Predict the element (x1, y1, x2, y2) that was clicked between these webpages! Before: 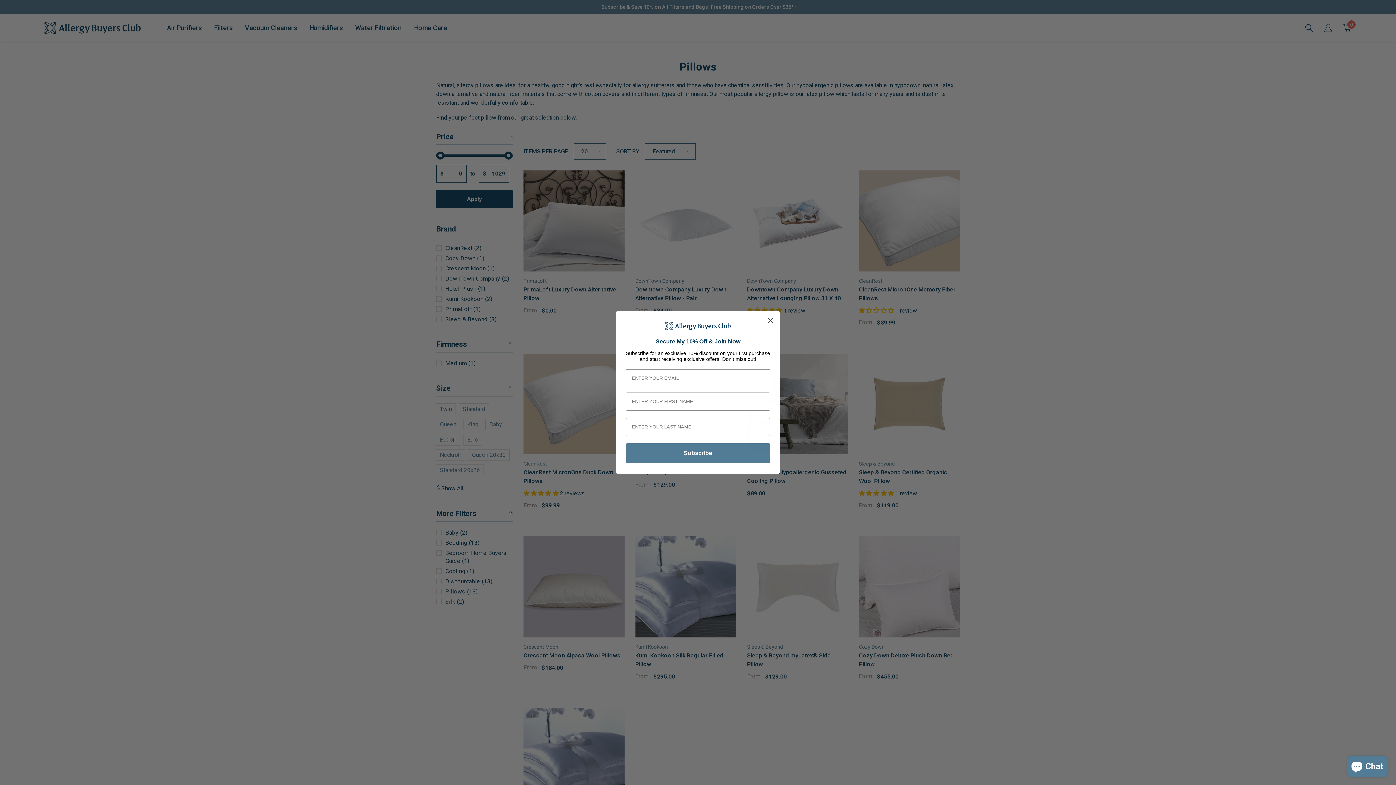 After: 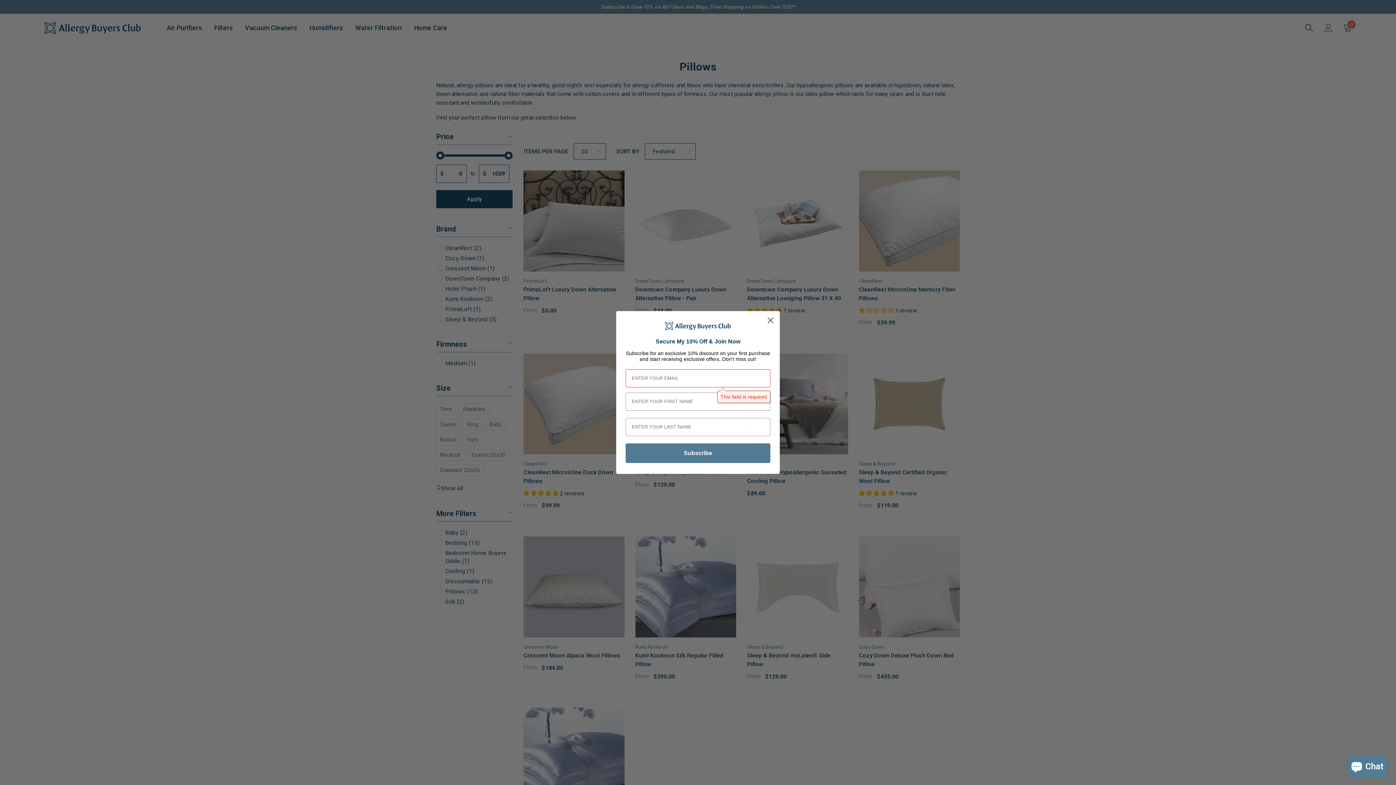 Action: bbox: (625, 443, 770, 463) label: Subscribe